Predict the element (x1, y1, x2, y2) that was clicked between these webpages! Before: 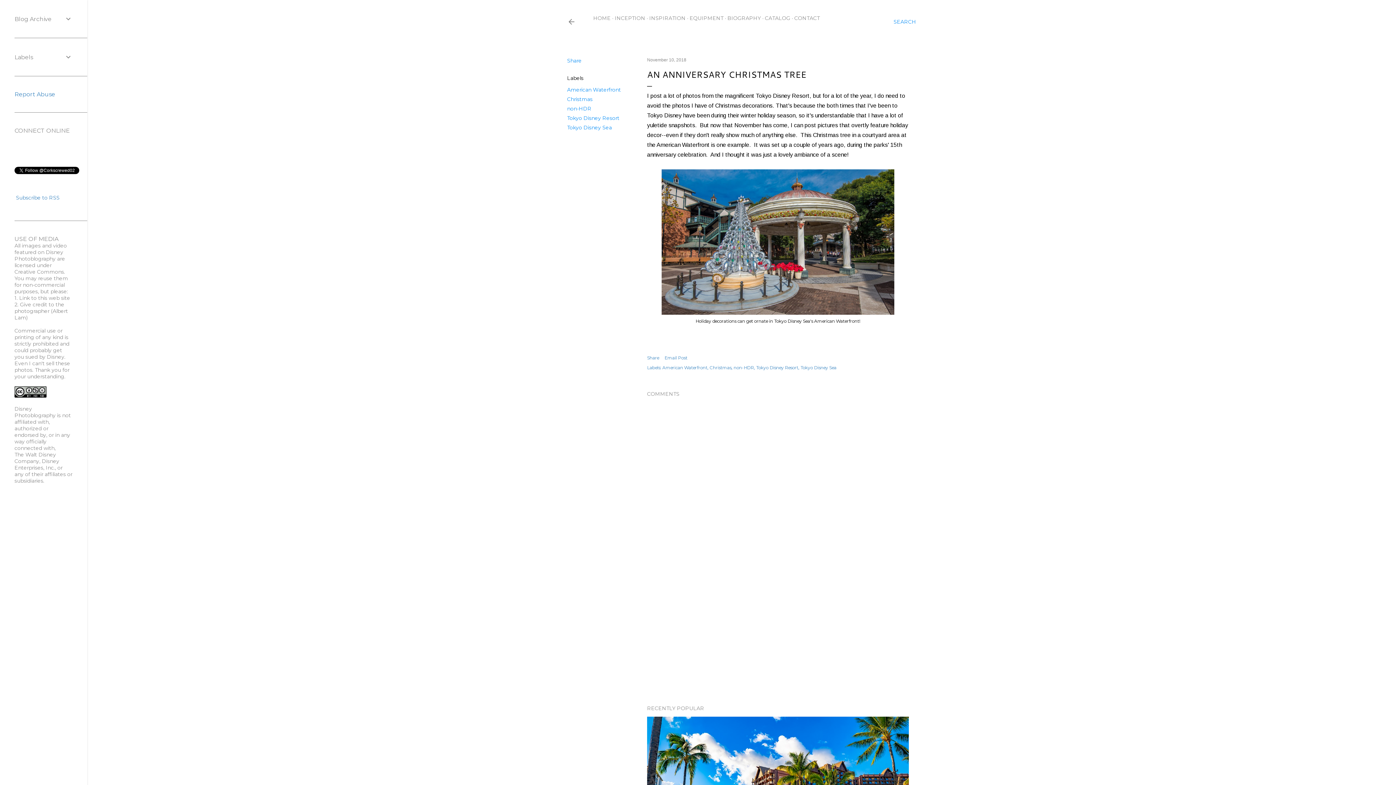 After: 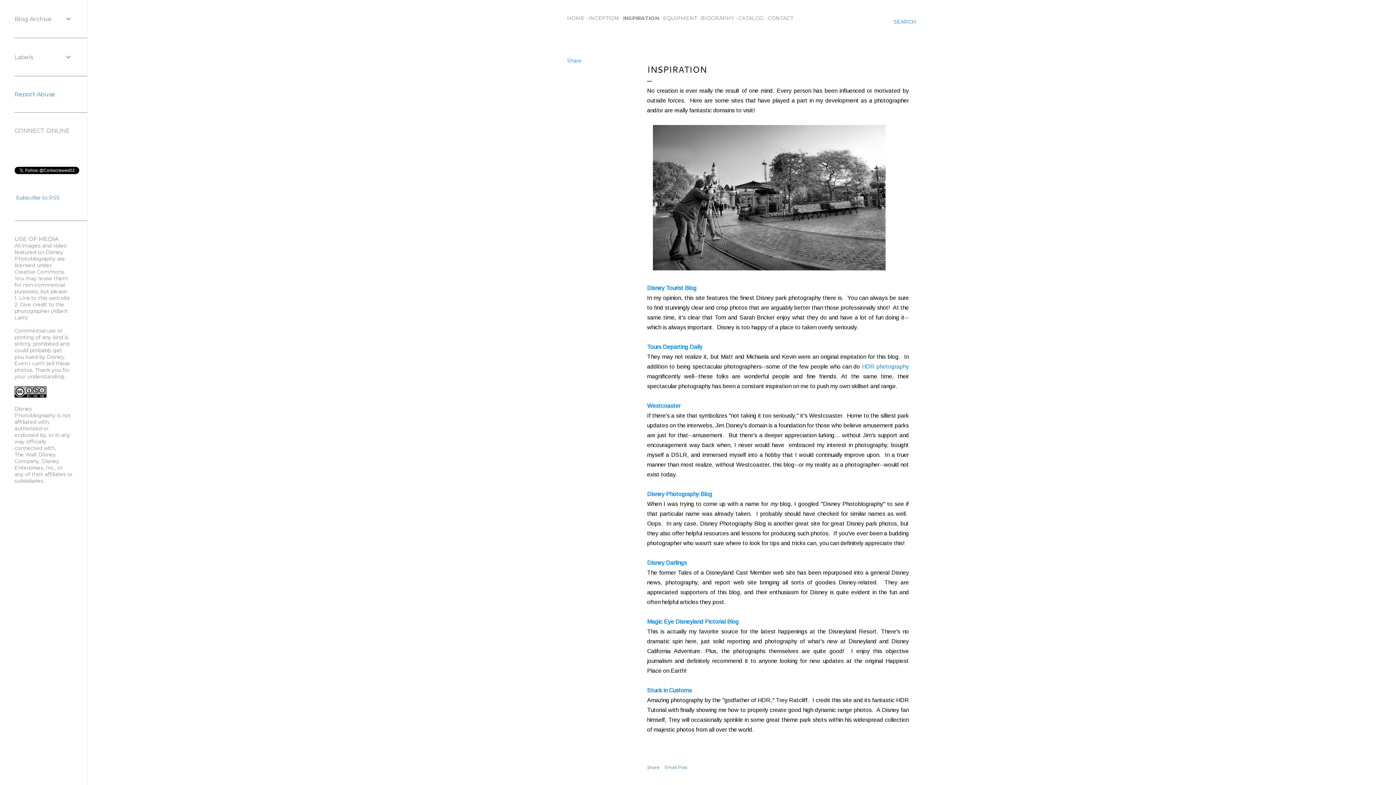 Action: bbox: (649, 14, 685, 21) label: INSPIRATION